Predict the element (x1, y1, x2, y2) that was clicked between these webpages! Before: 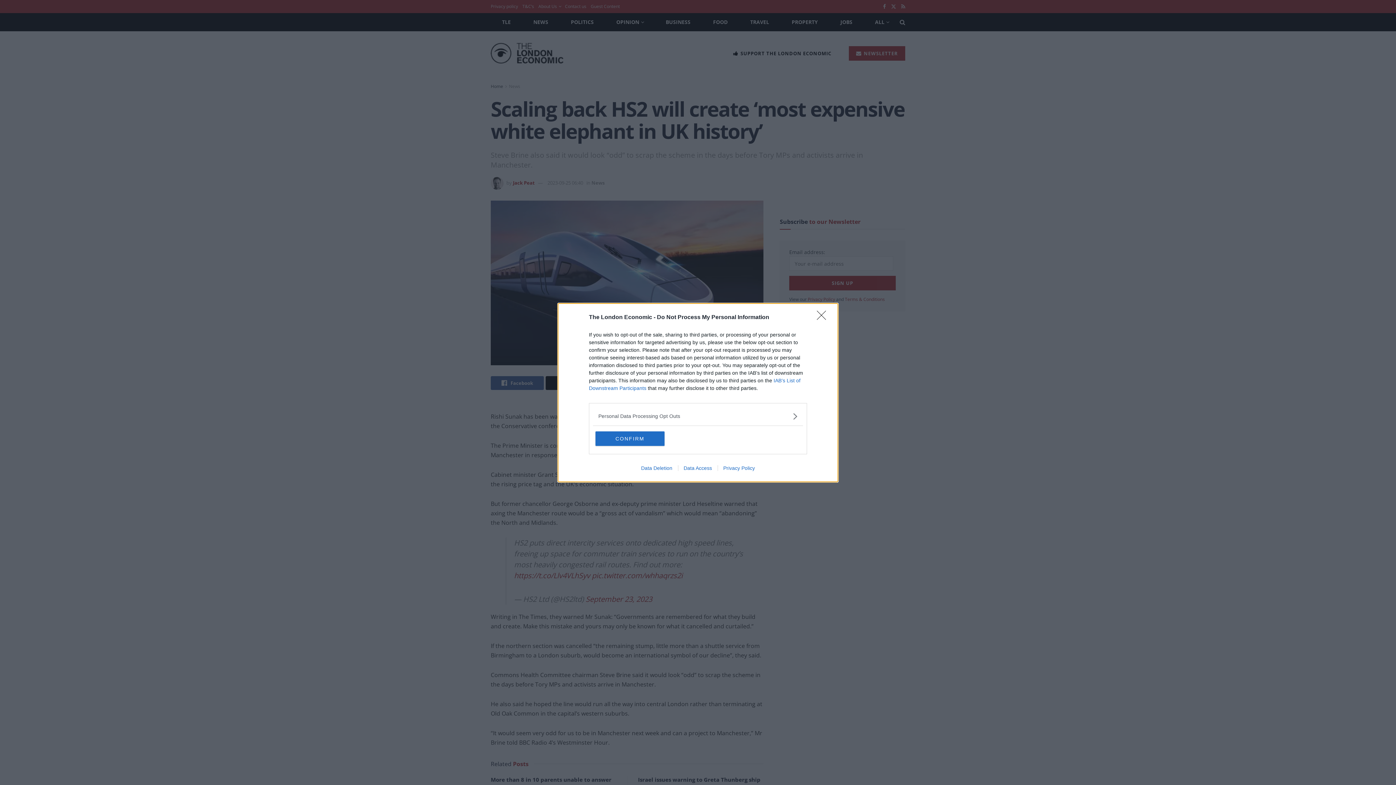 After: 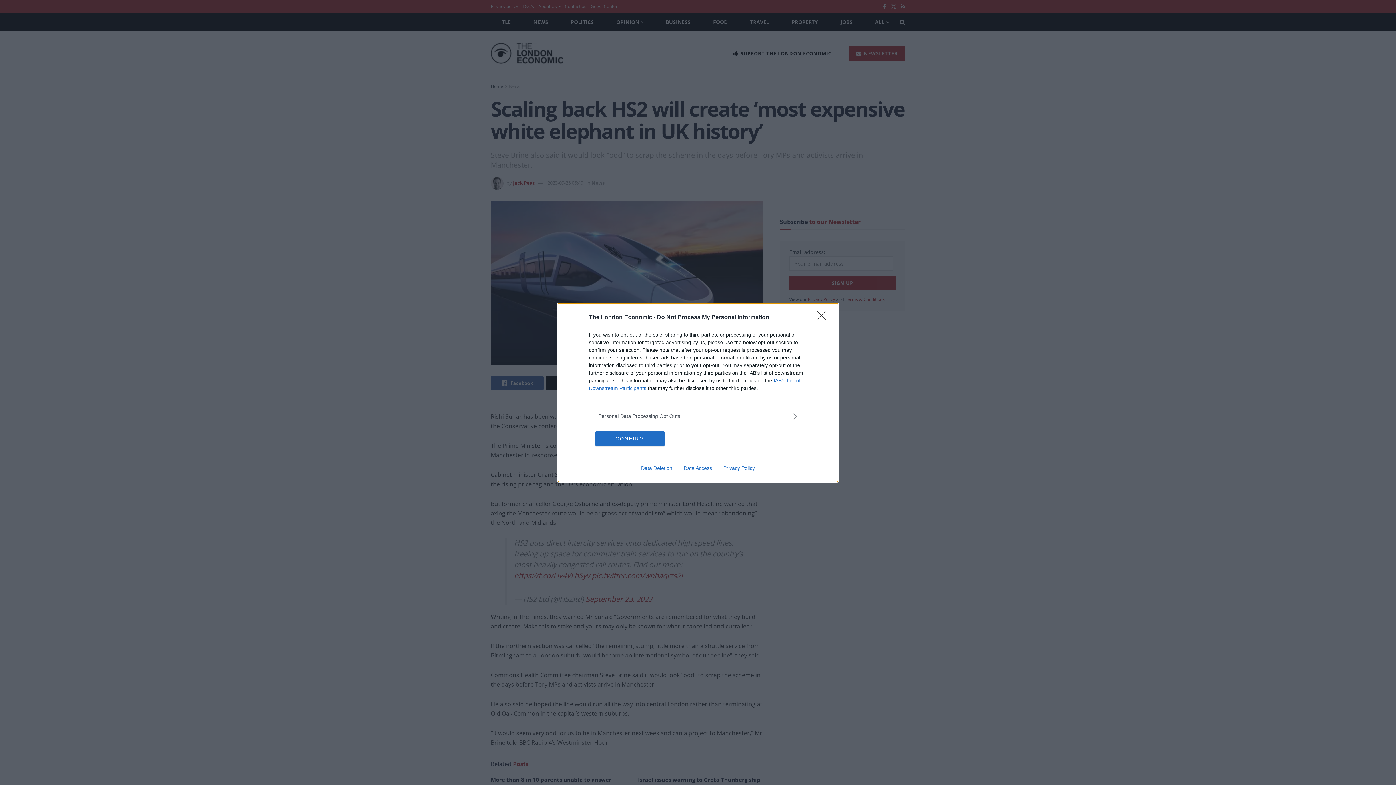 Action: label: Privacy Policy bbox: (717, 465, 760, 471)